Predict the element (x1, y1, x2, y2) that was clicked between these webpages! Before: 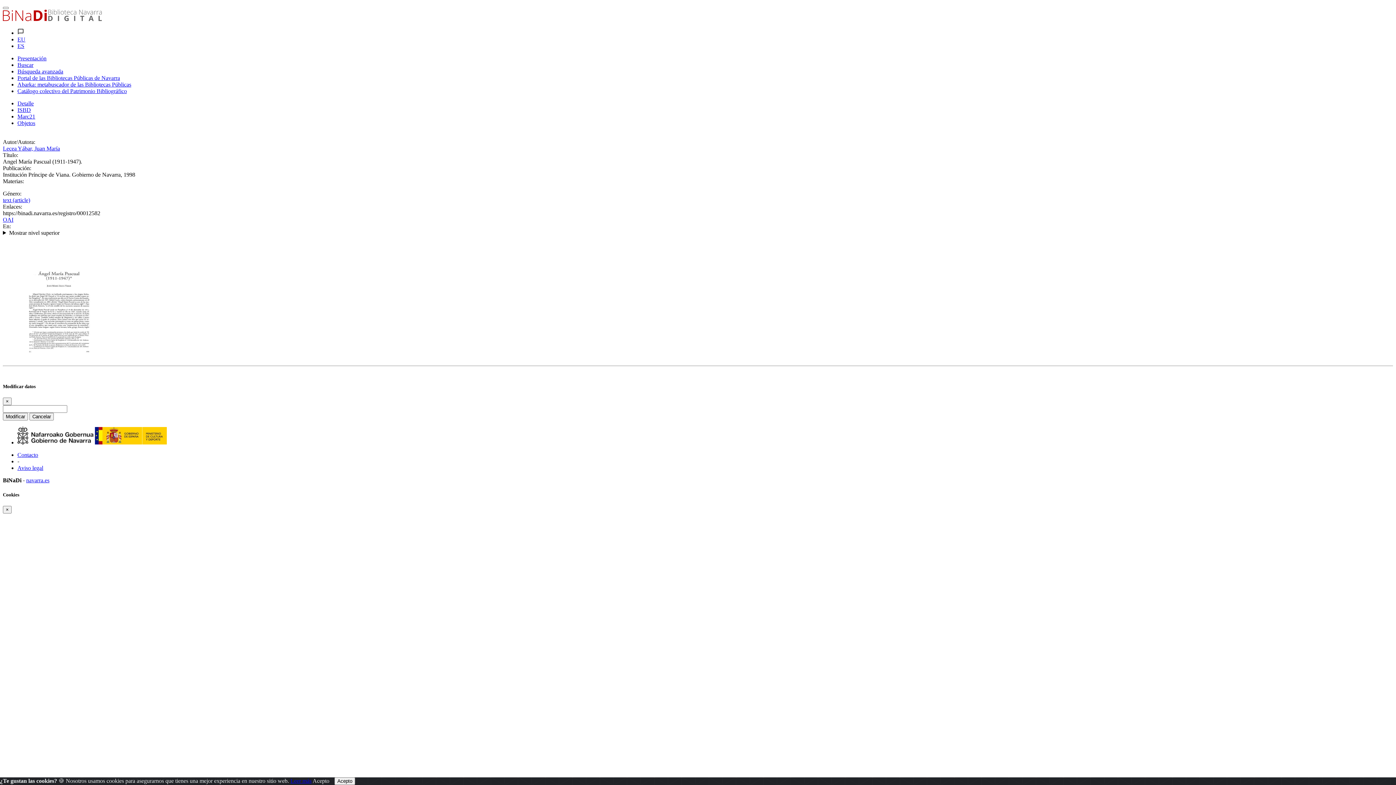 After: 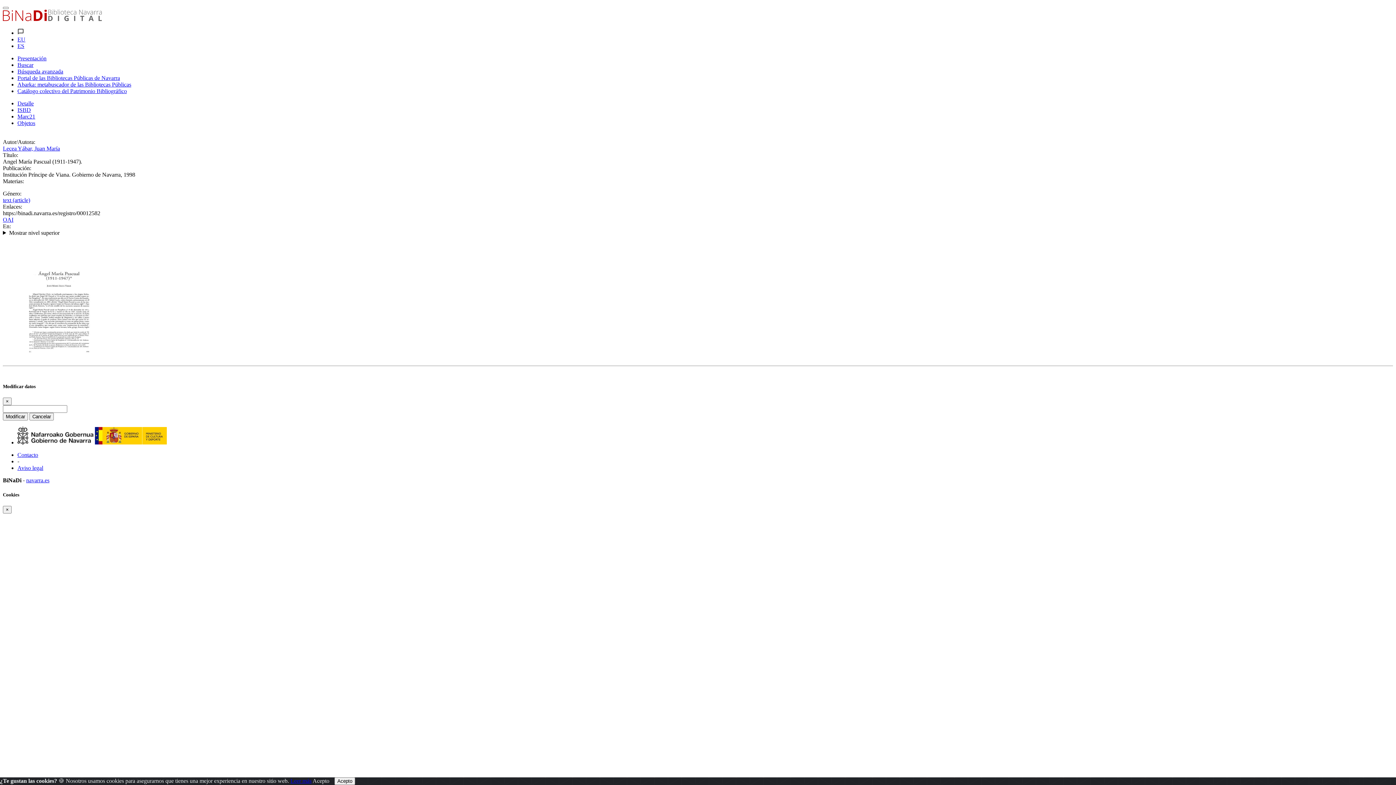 Action: label: ES bbox: (17, 42, 24, 49)